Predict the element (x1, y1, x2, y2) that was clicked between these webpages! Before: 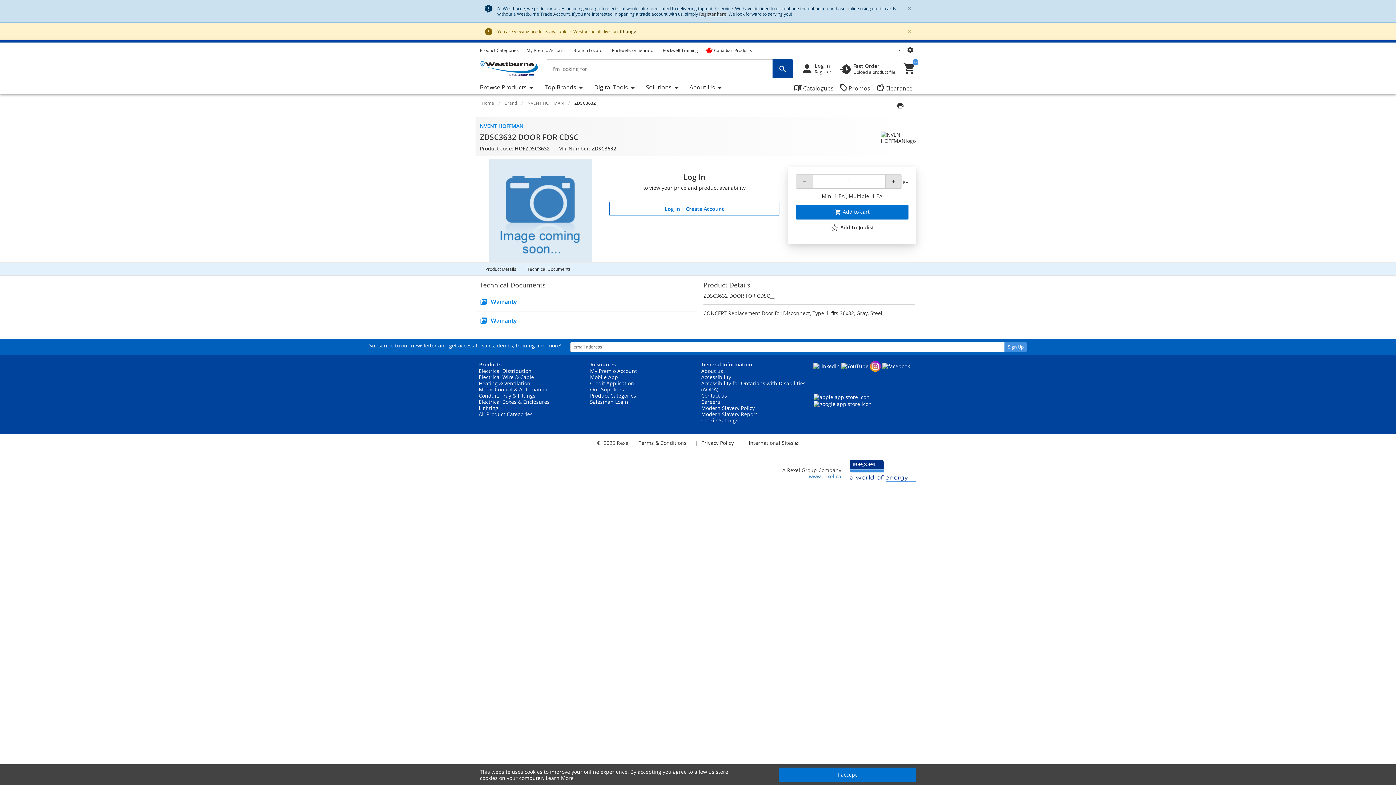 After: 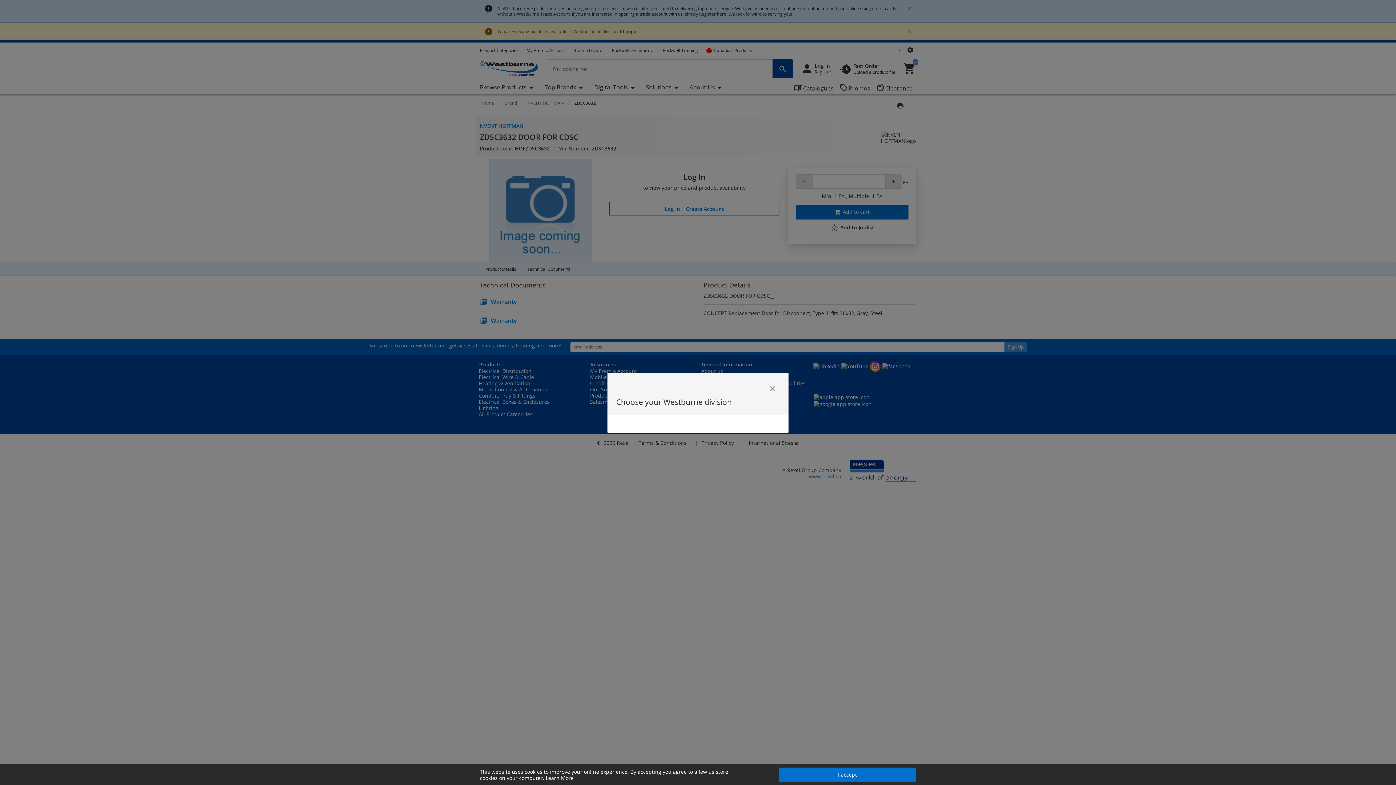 Action: bbox: (620, 28, 636, 34) label: Change